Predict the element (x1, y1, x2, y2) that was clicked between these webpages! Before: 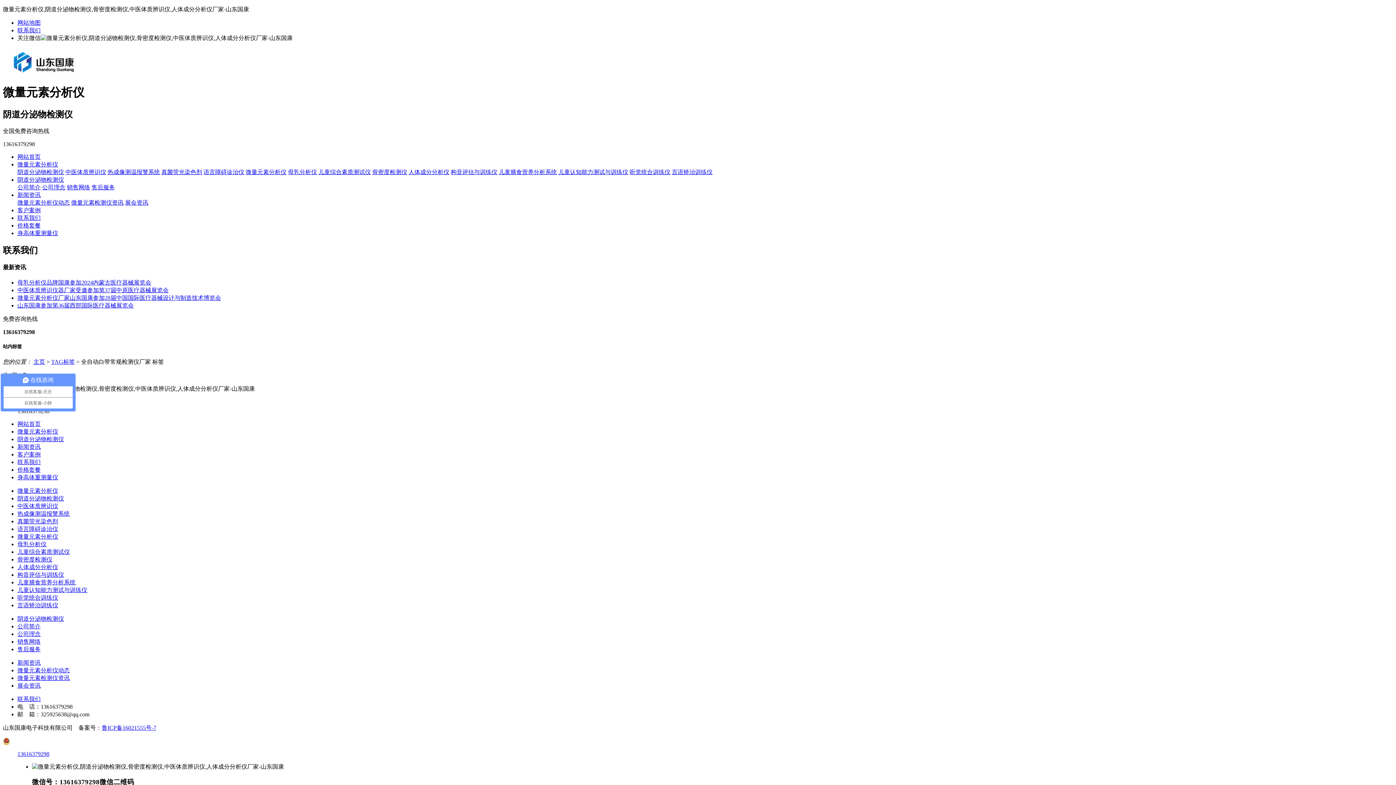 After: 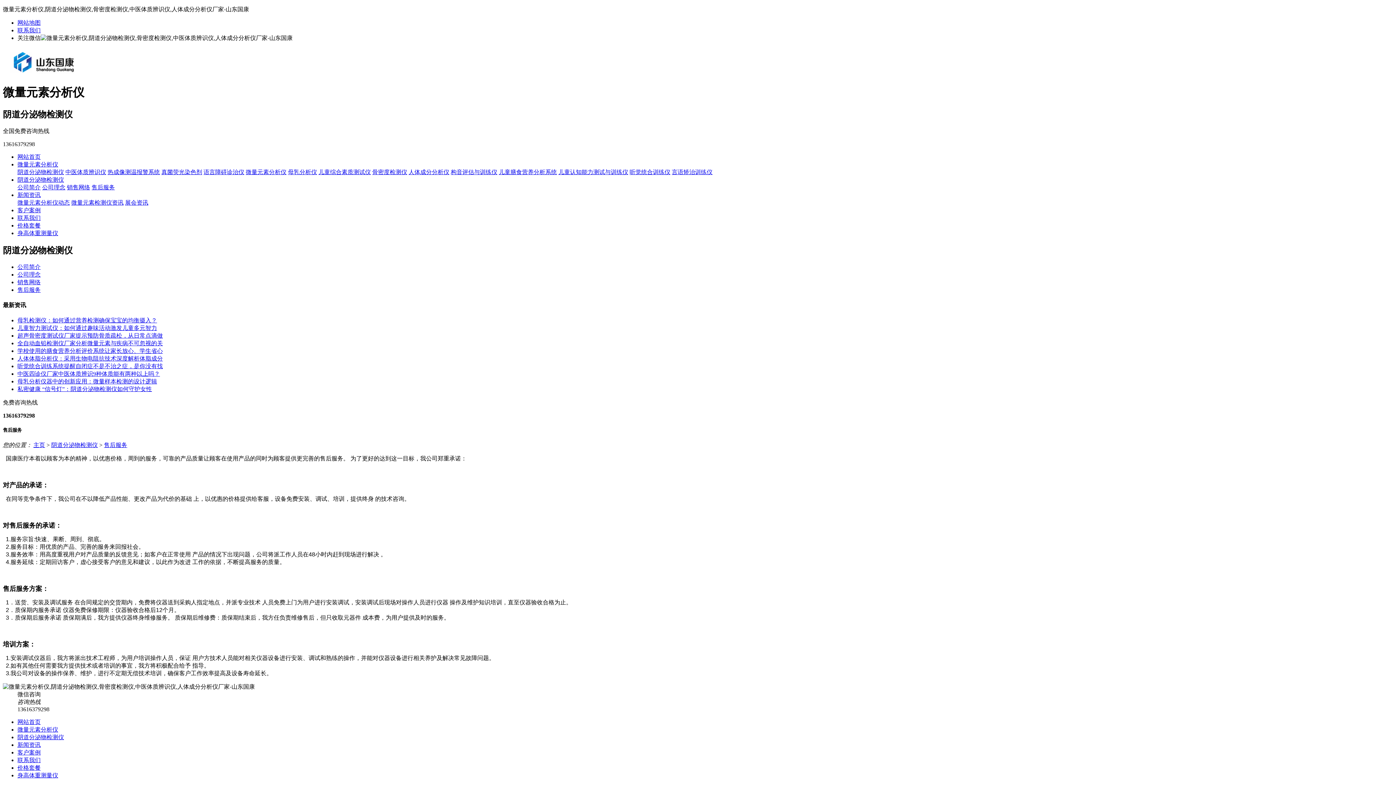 Action: bbox: (91, 184, 114, 190) label: 售后服务